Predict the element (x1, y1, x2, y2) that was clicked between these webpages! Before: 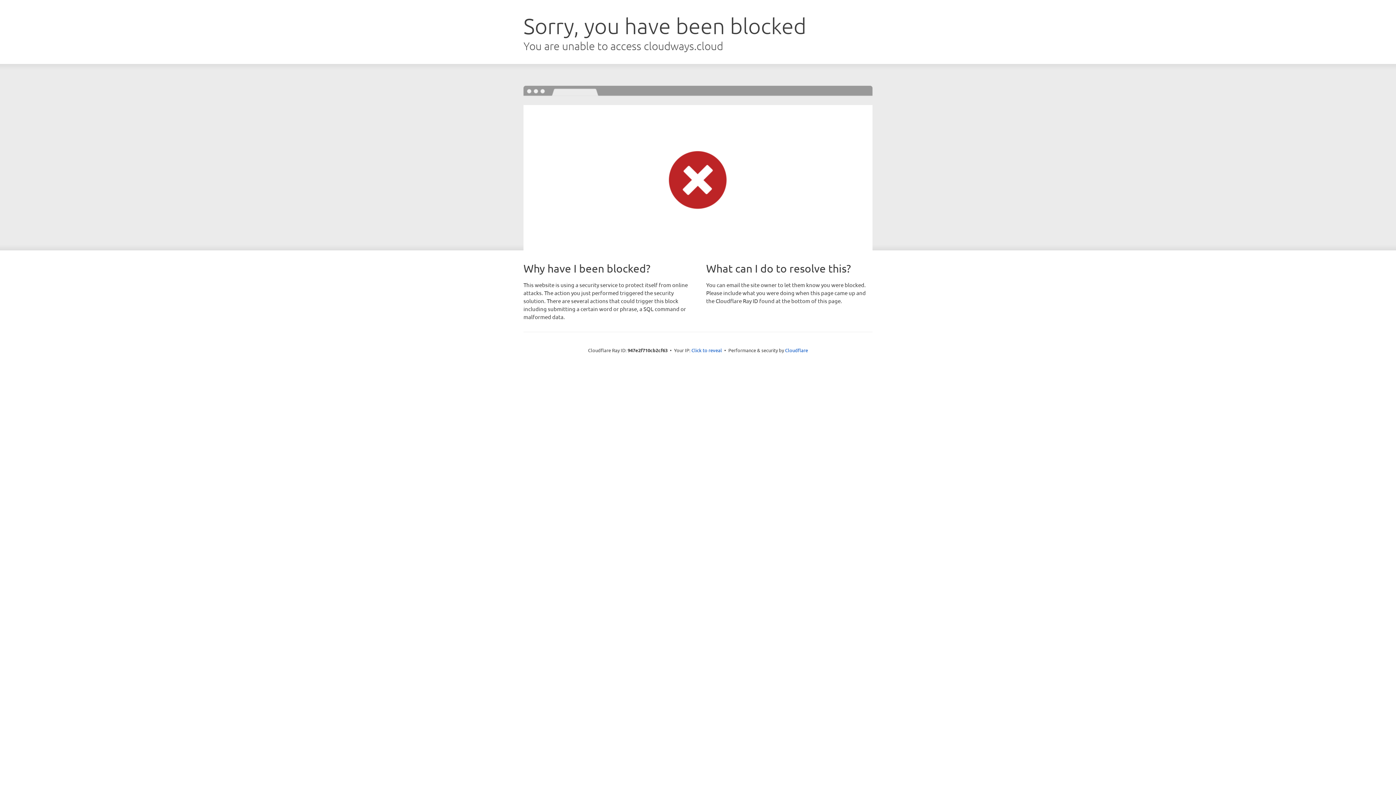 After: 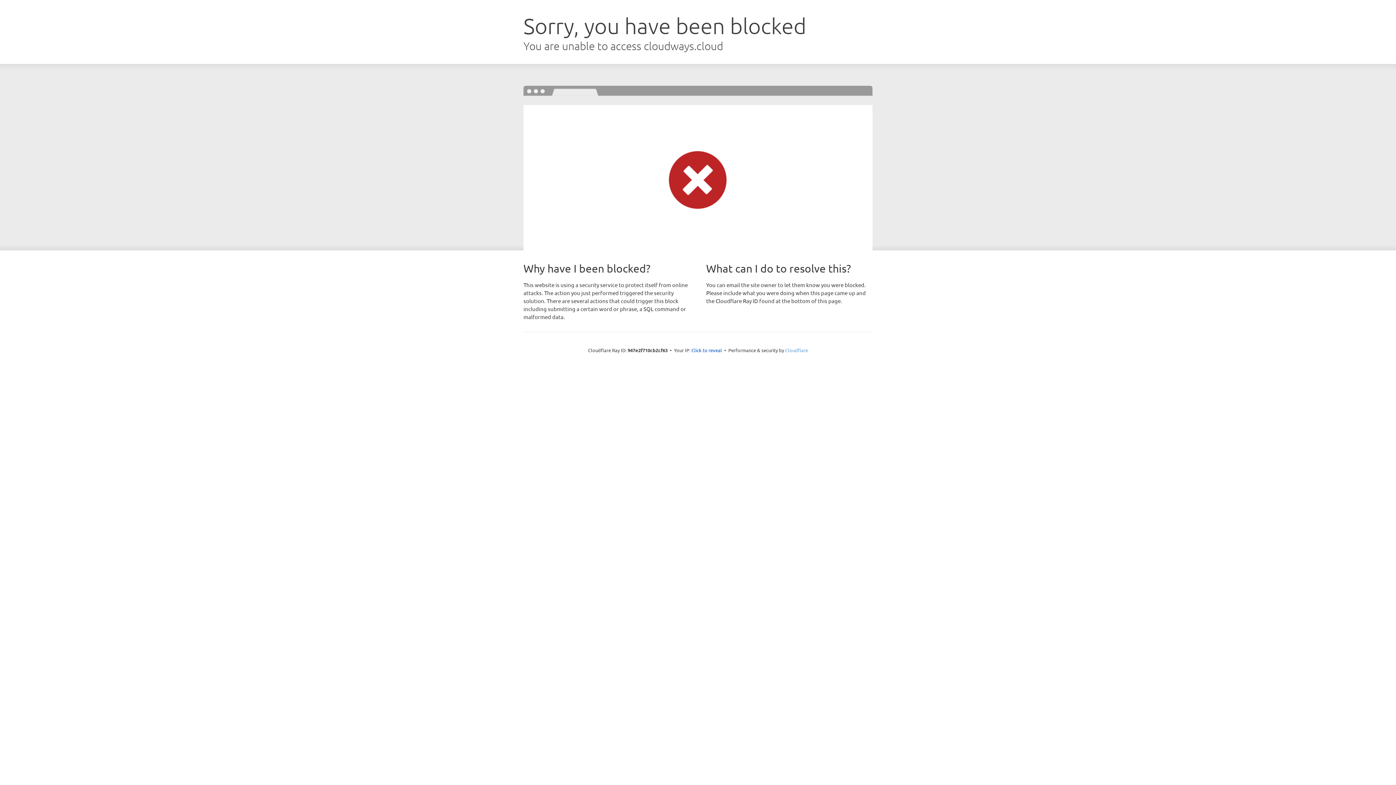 Action: bbox: (785, 347, 808, 353) label: Cloudflare